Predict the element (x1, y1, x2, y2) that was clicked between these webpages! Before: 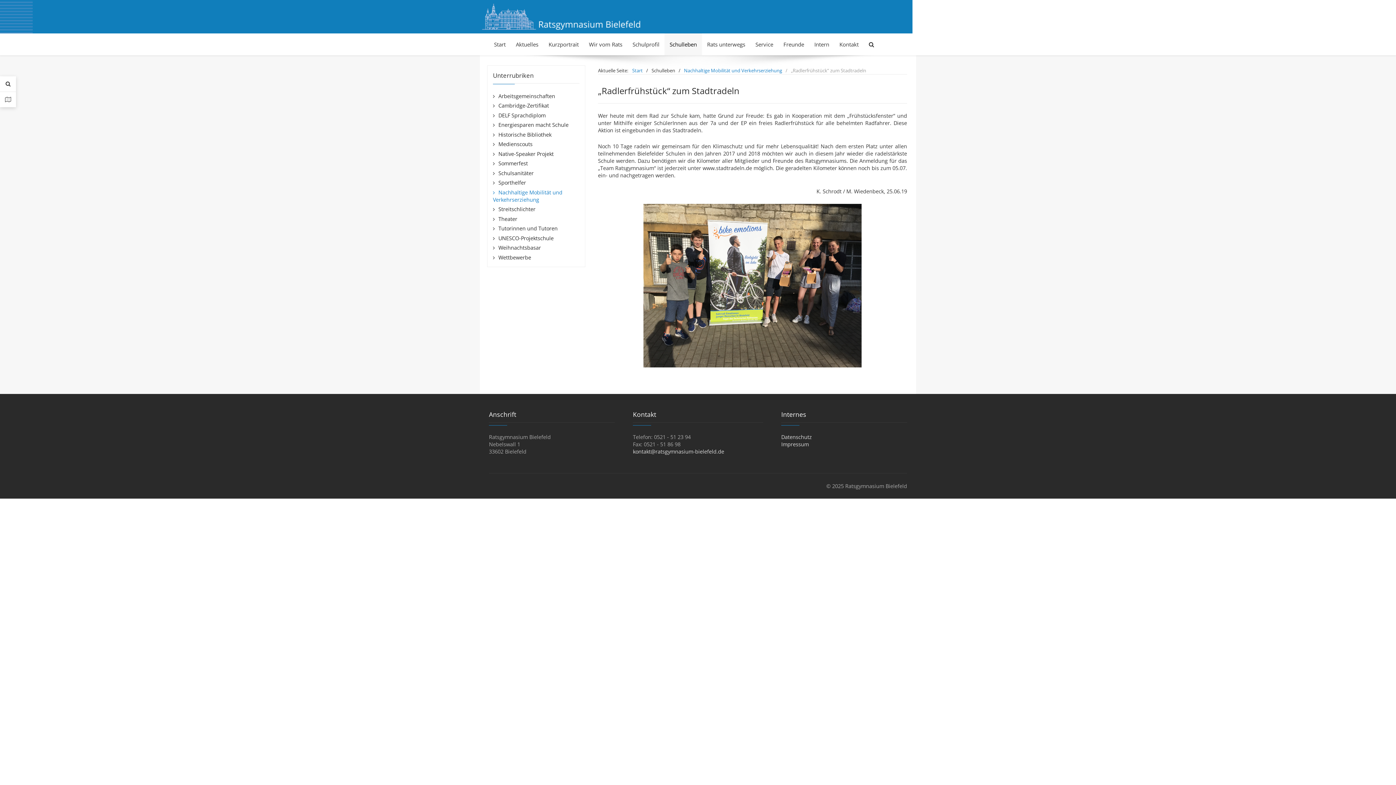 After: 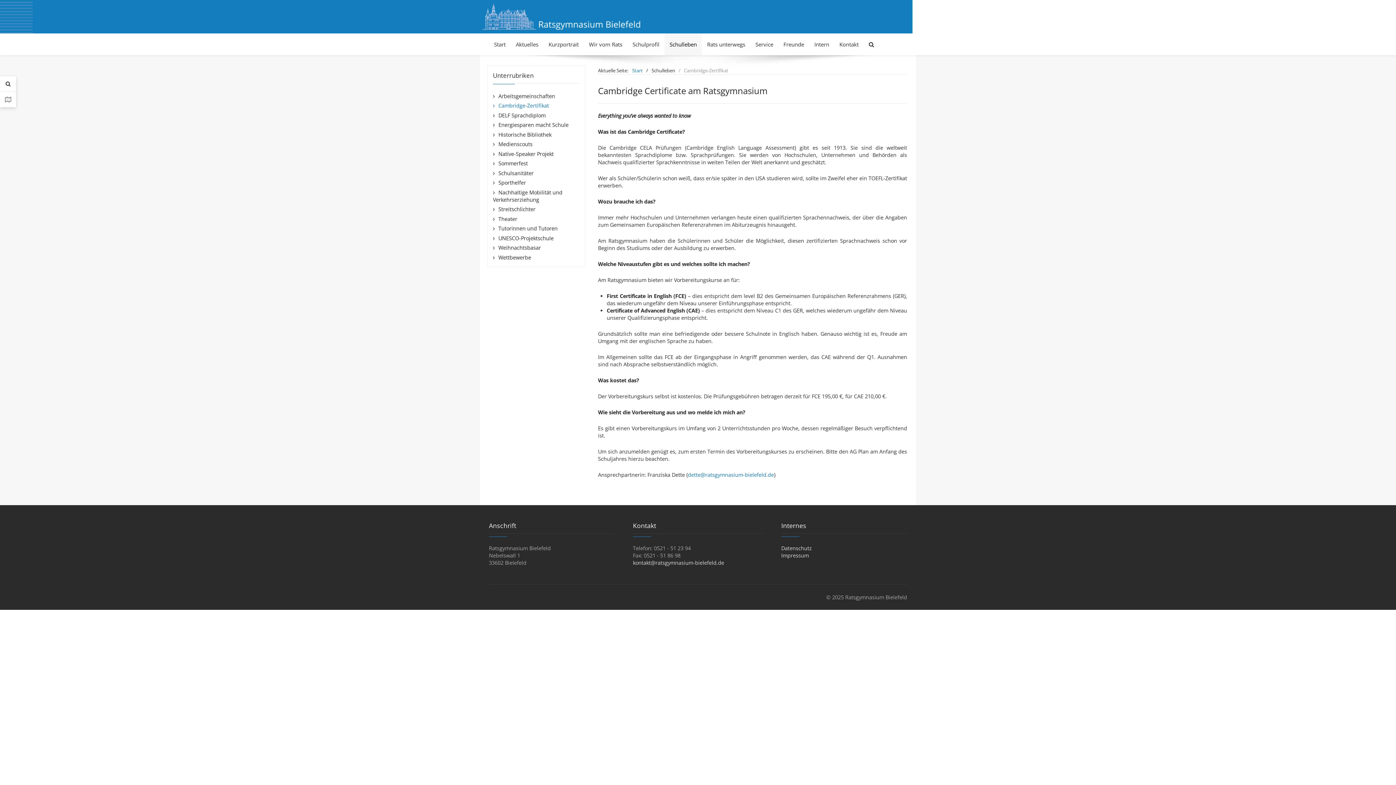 Action: bbox: (493, 102, 549, 109) label: Cambridge-Zertifikat